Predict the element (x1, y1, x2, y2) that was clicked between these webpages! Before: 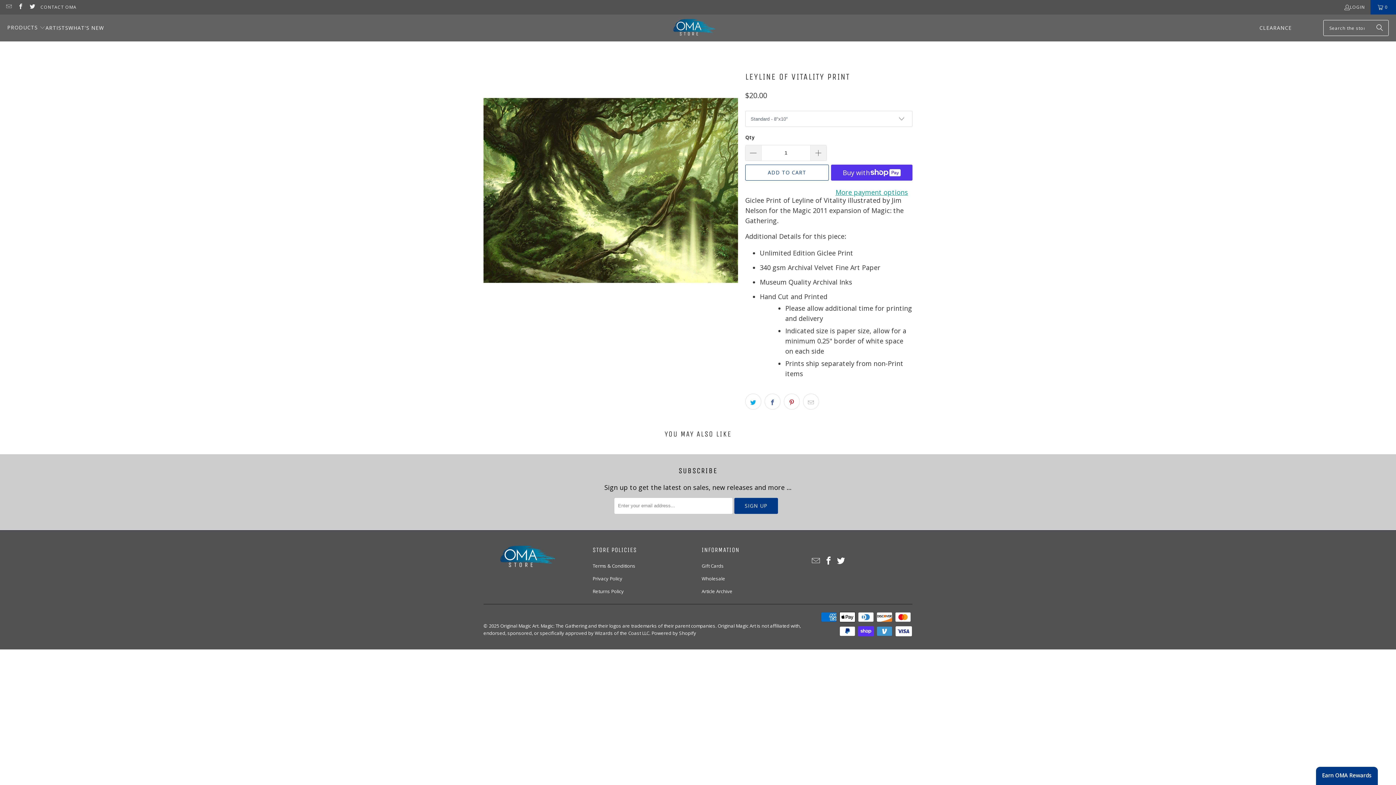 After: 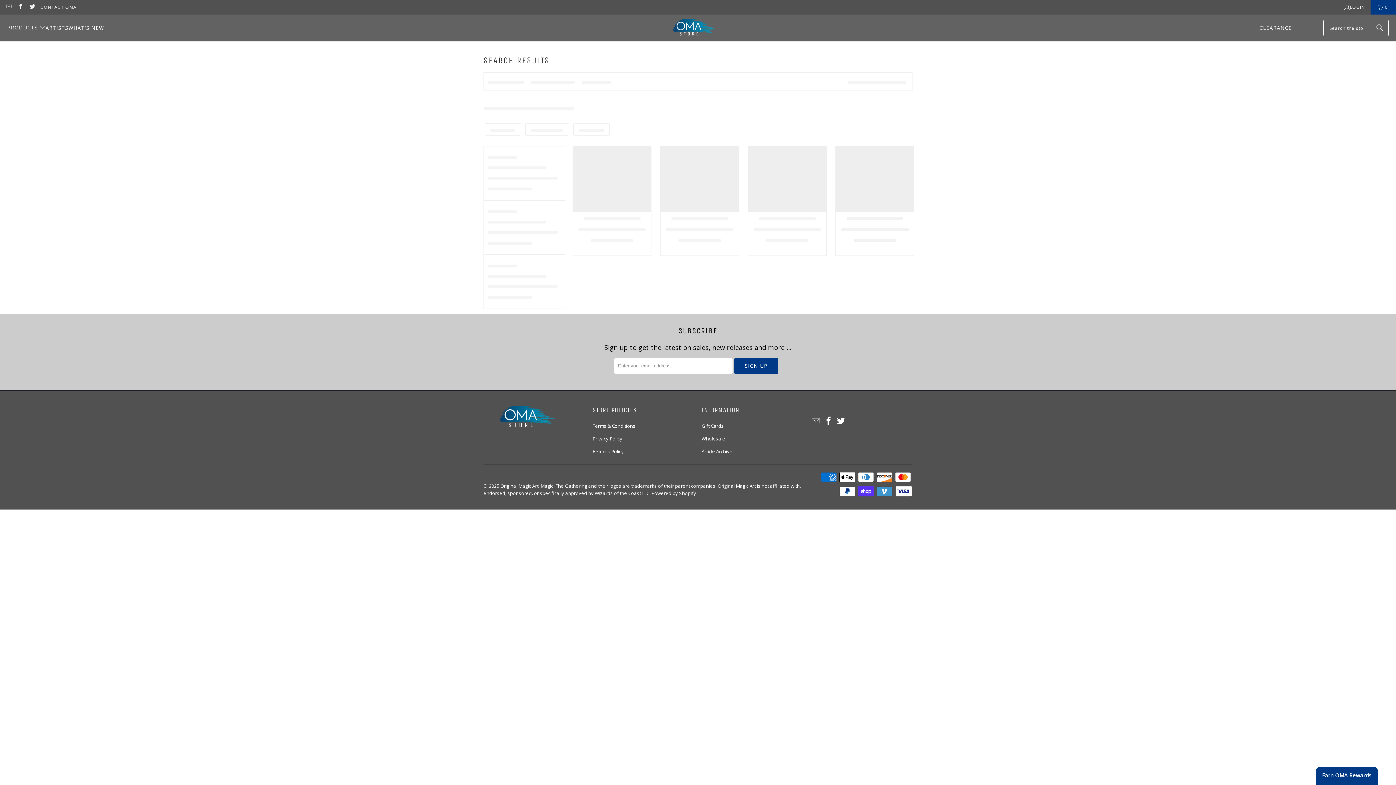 Action: label: Search bbox: (1370, 20, 1389, 36)